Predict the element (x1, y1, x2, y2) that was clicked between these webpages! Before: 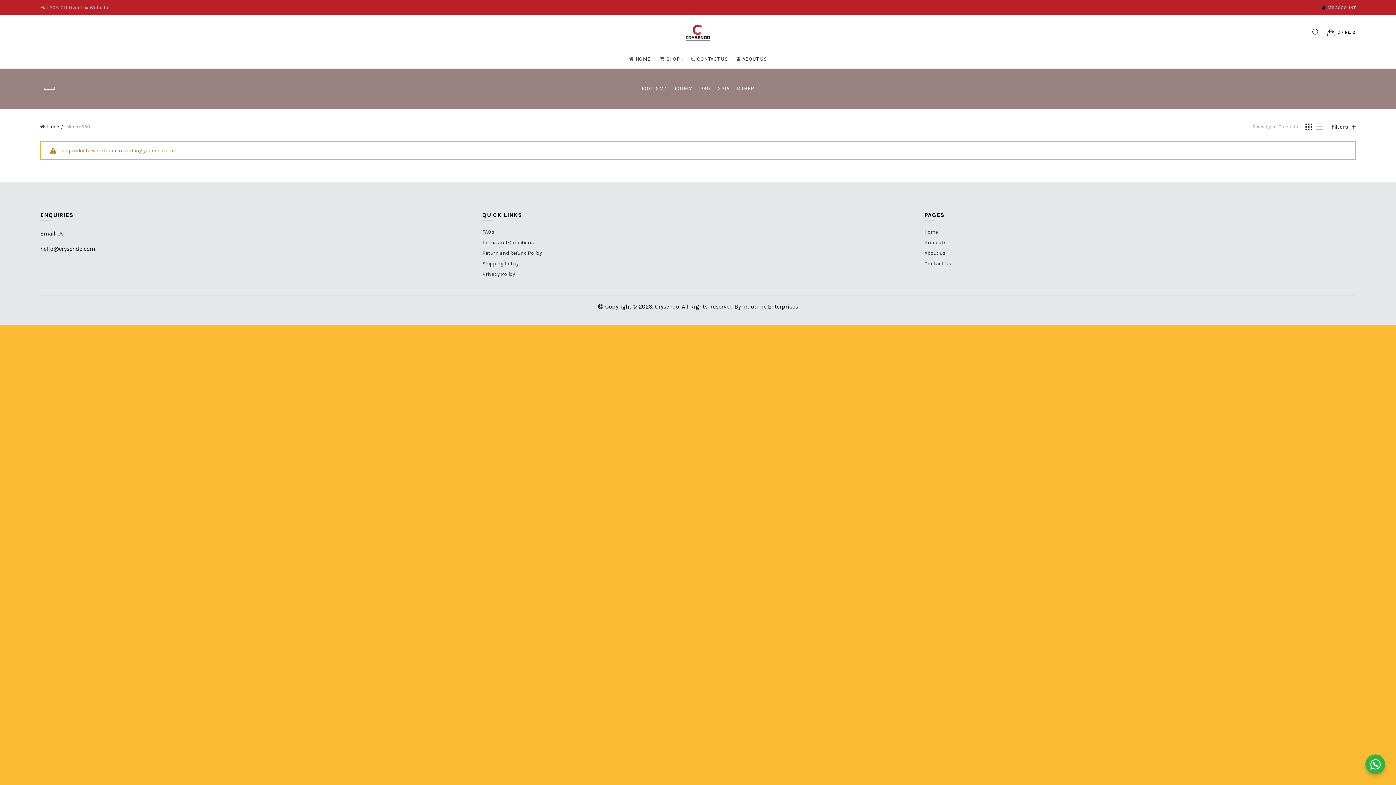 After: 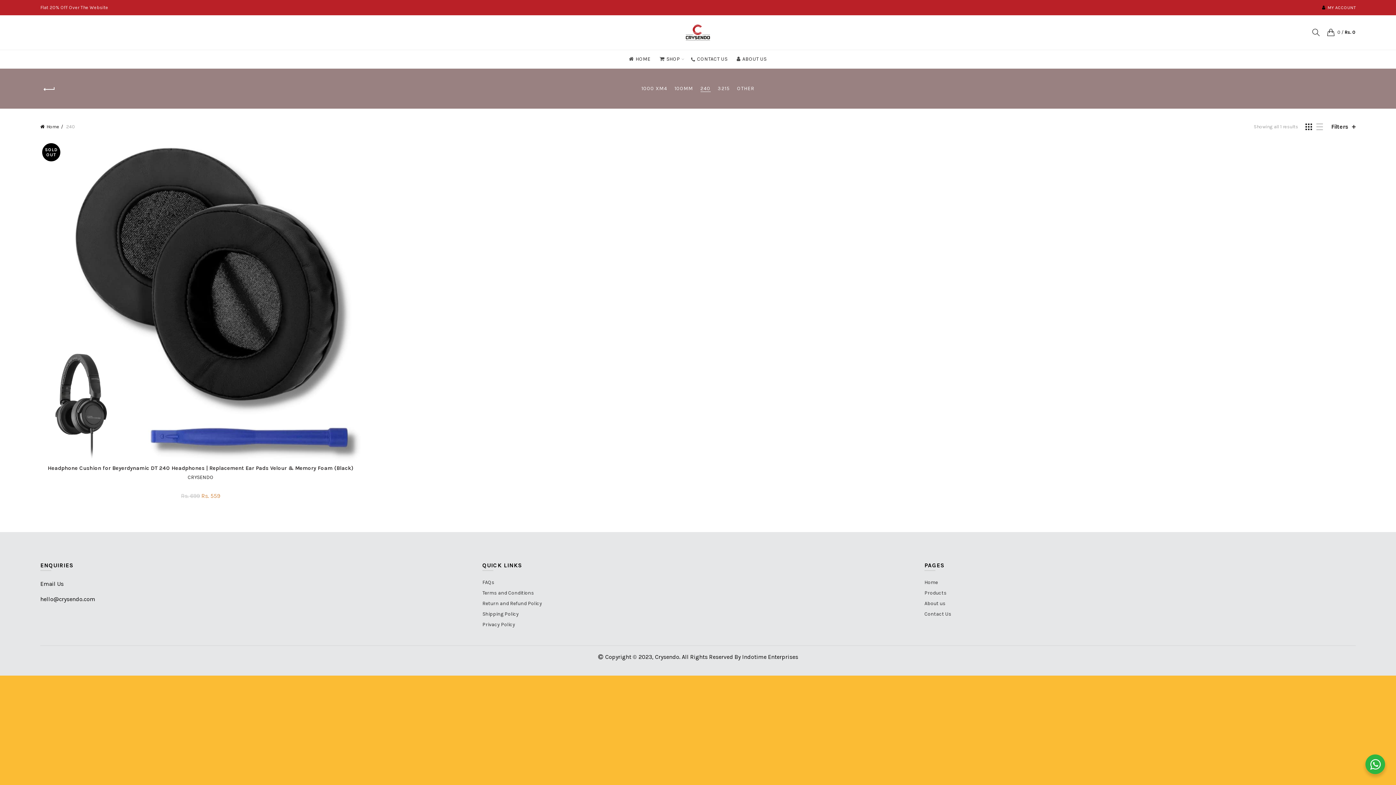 Action: bbox: (696, 79, 714, 97) label: 240